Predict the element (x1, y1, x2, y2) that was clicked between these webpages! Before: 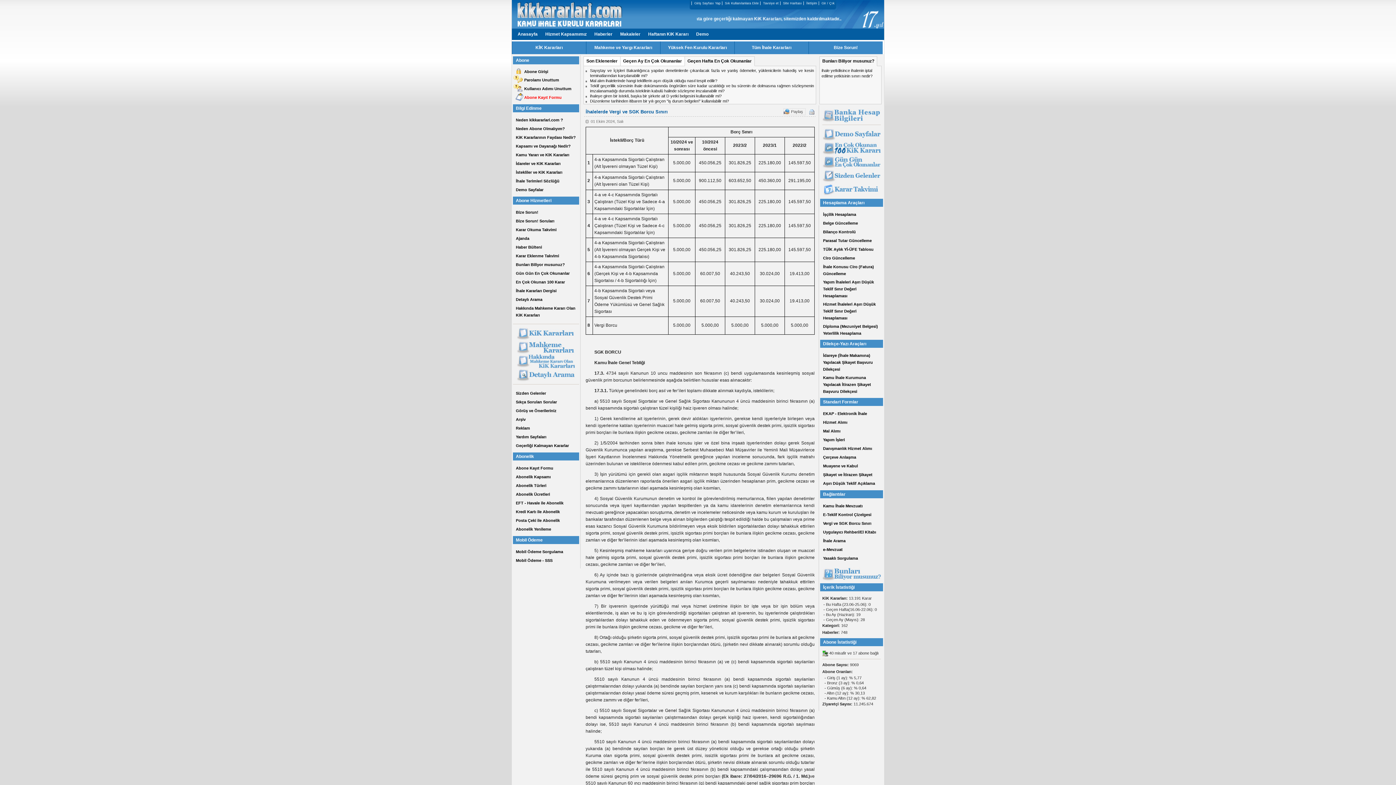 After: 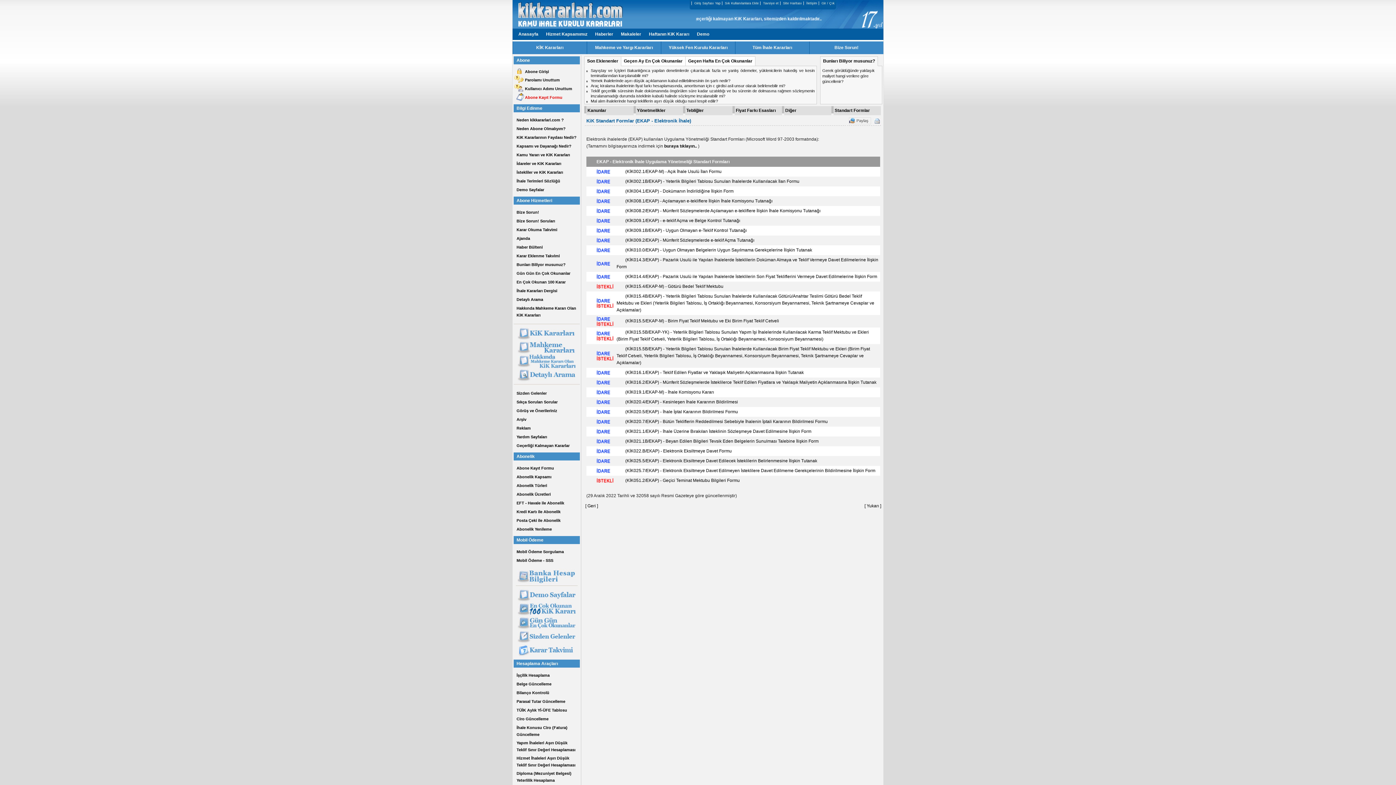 Action: label: EKAP - Elektronik İhale bbox: (822, 409, 882, 418)